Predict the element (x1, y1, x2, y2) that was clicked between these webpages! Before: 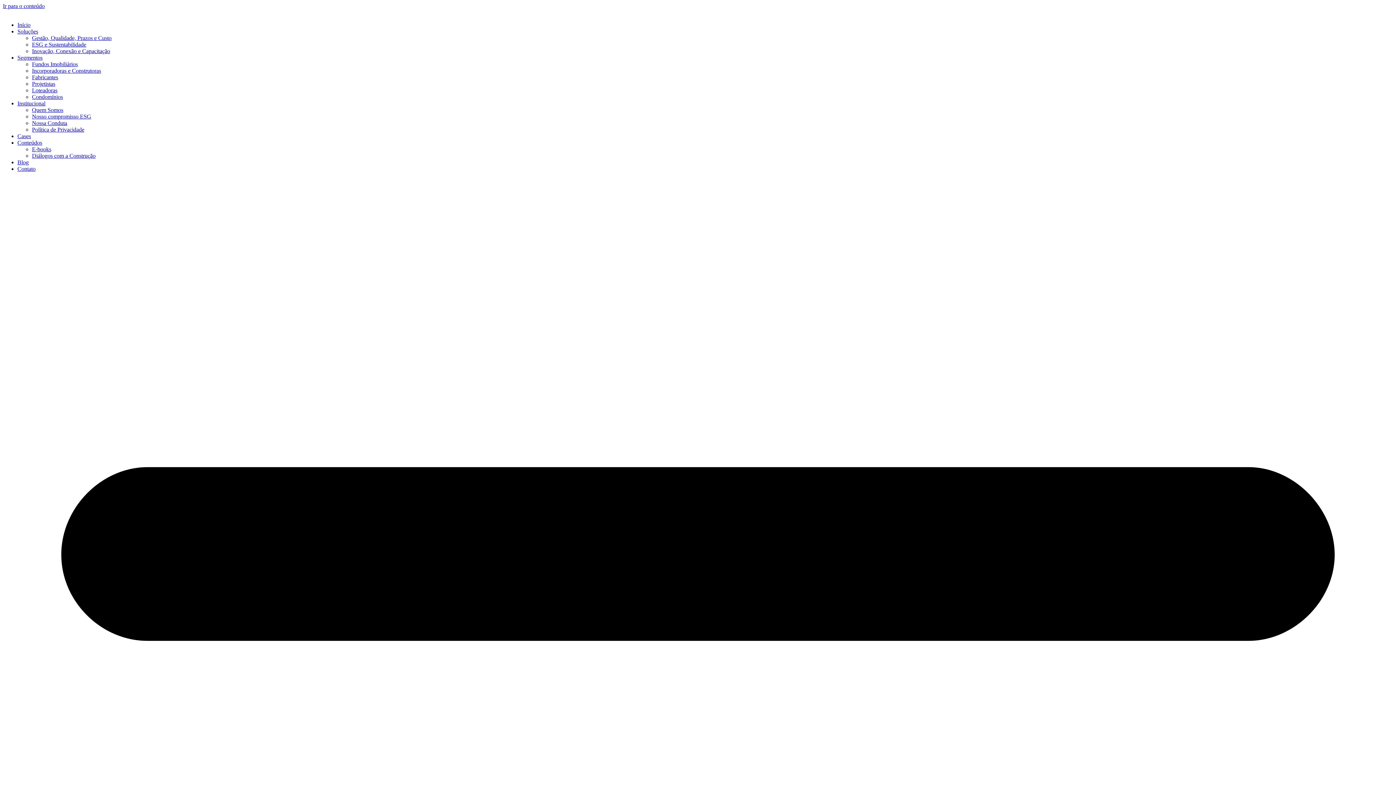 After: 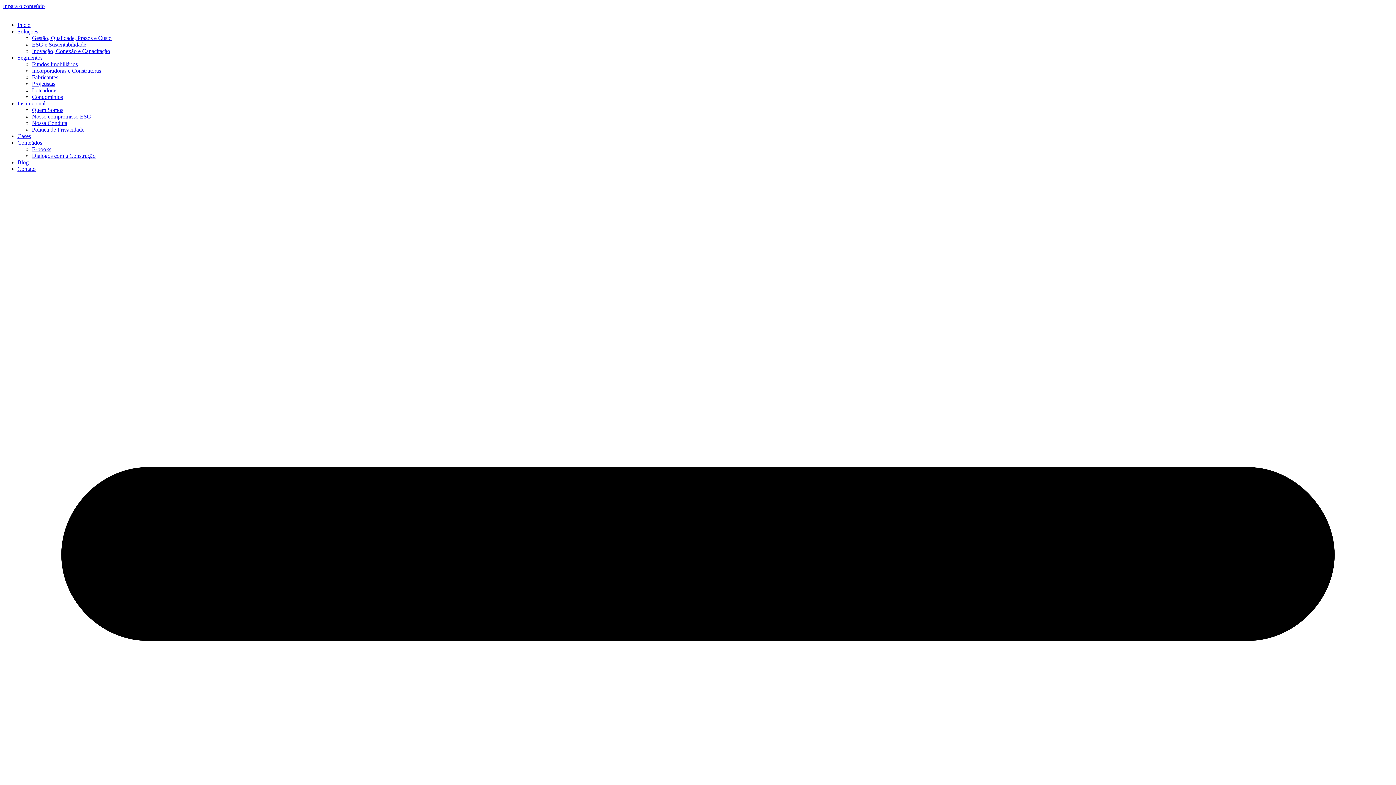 Action: label: Segmentos bbox: (17, 54, 42, 60)